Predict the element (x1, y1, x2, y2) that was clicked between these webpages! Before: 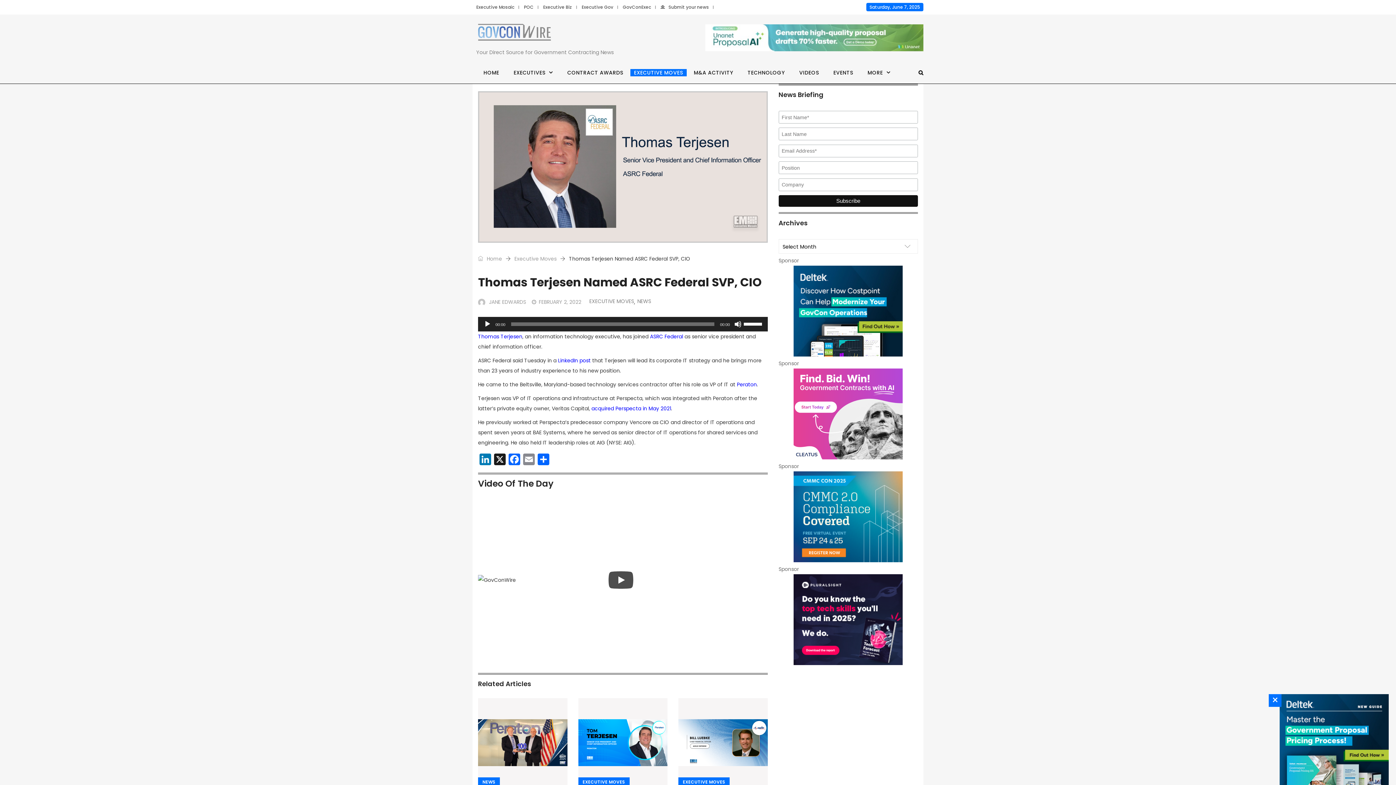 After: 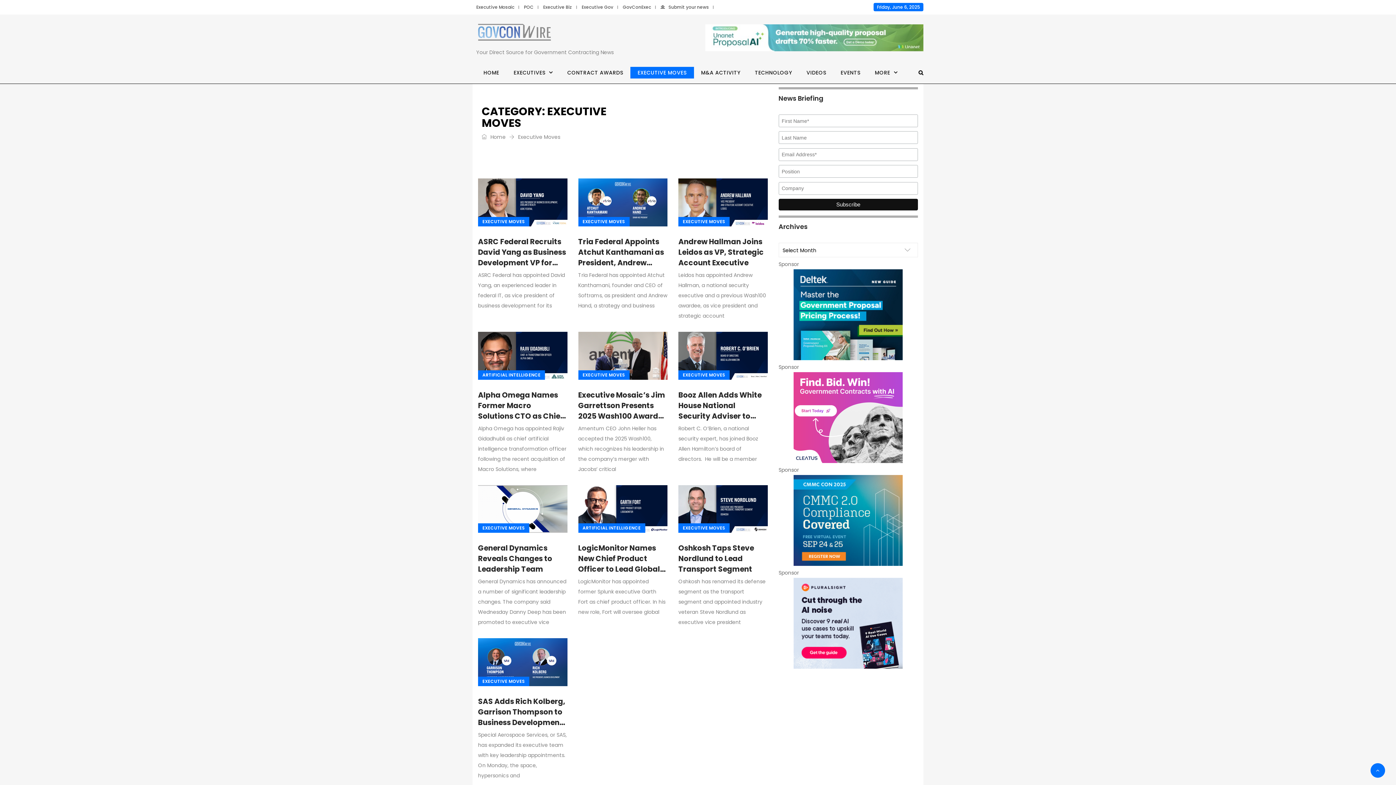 Action: label: EXECUTIVE MOVES bbox: (678, 777, 729, 787)